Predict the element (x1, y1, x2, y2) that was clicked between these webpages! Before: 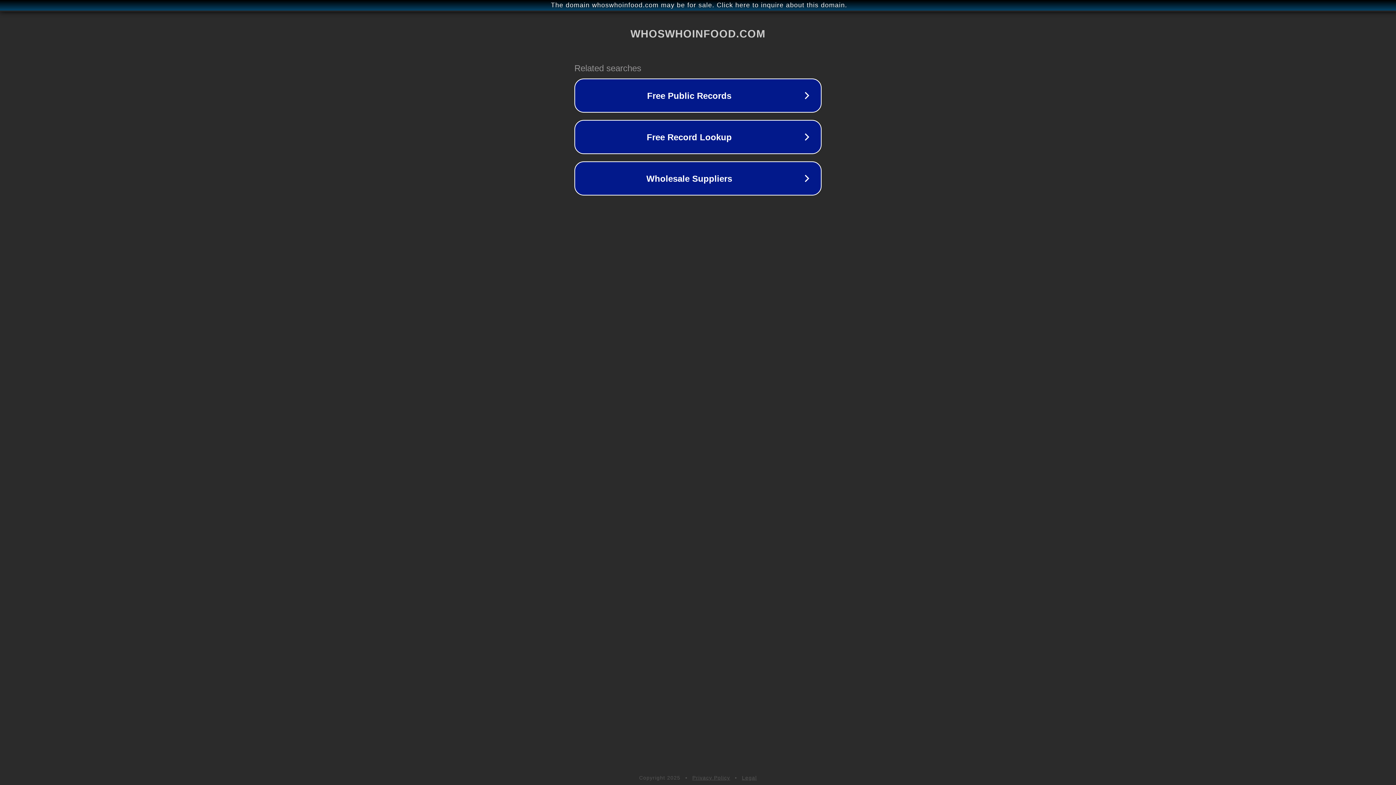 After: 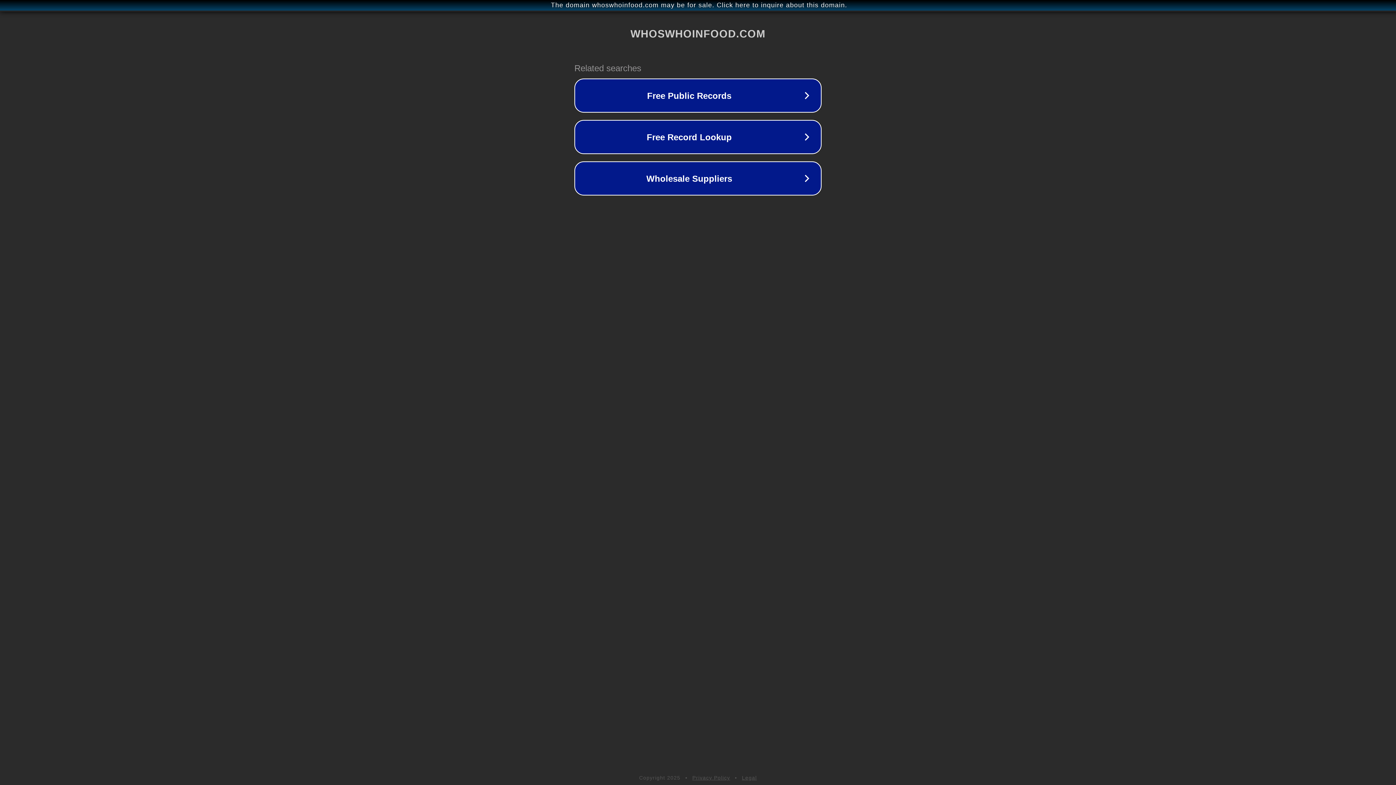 Action: label: Privacy Policy bbox: (692, 775, 730, 781)